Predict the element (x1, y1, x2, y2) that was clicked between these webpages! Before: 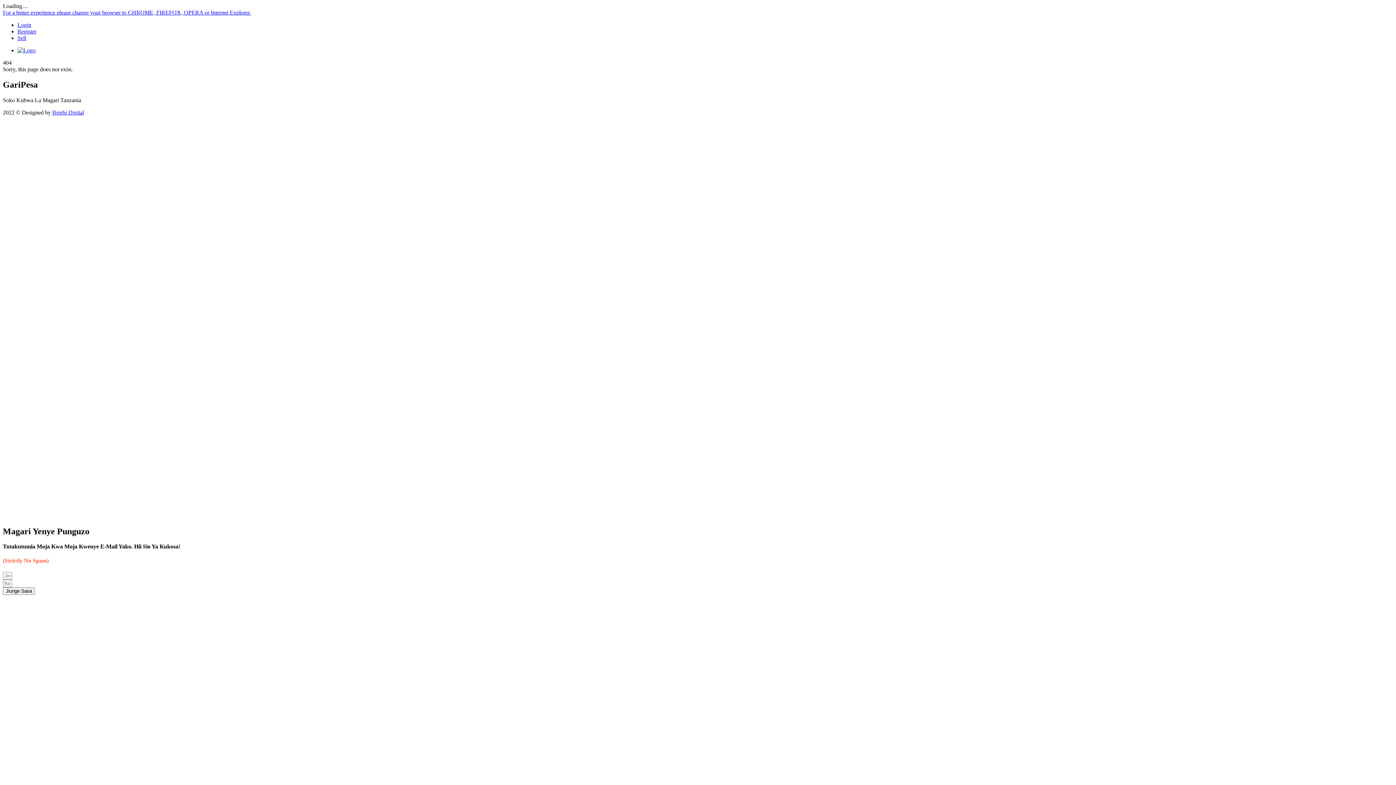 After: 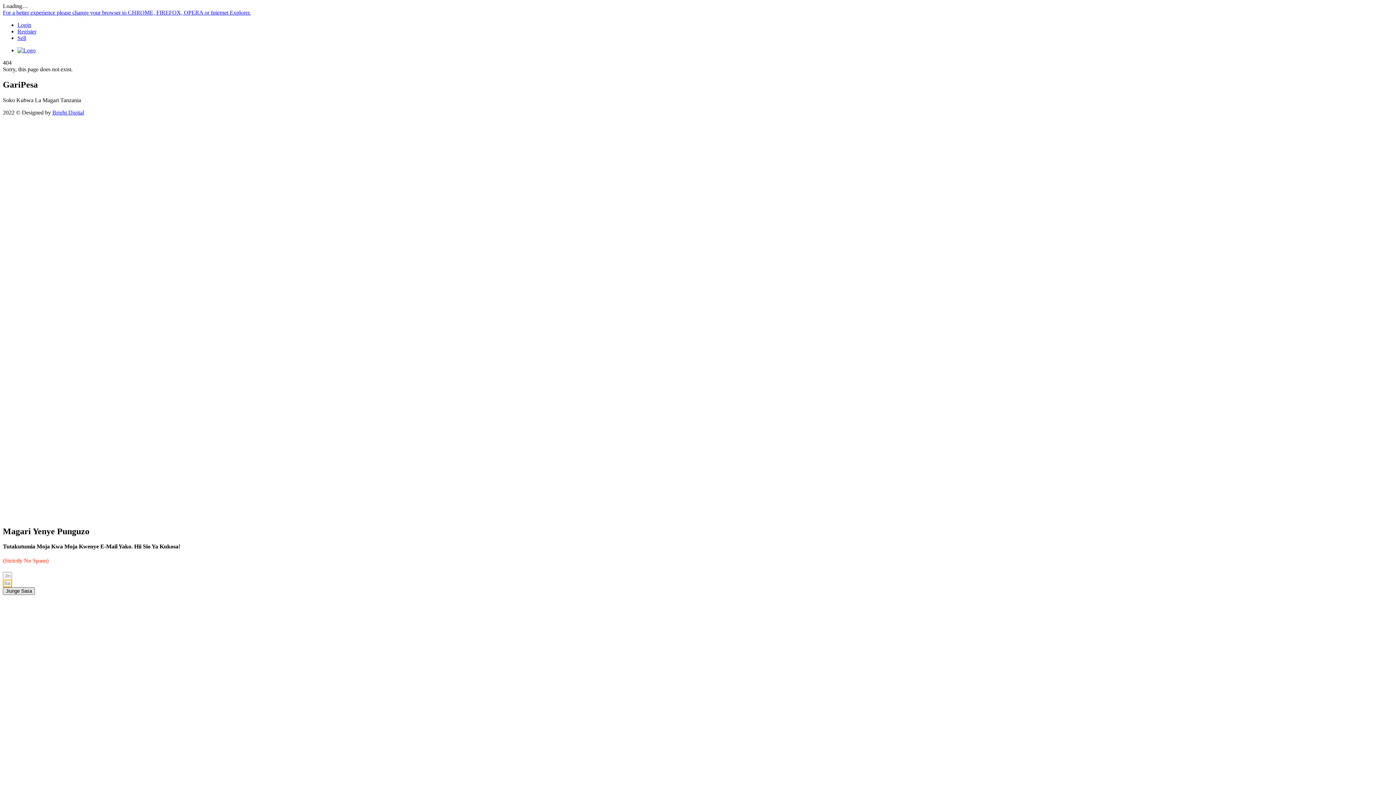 Action: label: Jiunge Sasa bbox: (2, 587, 34, 595)